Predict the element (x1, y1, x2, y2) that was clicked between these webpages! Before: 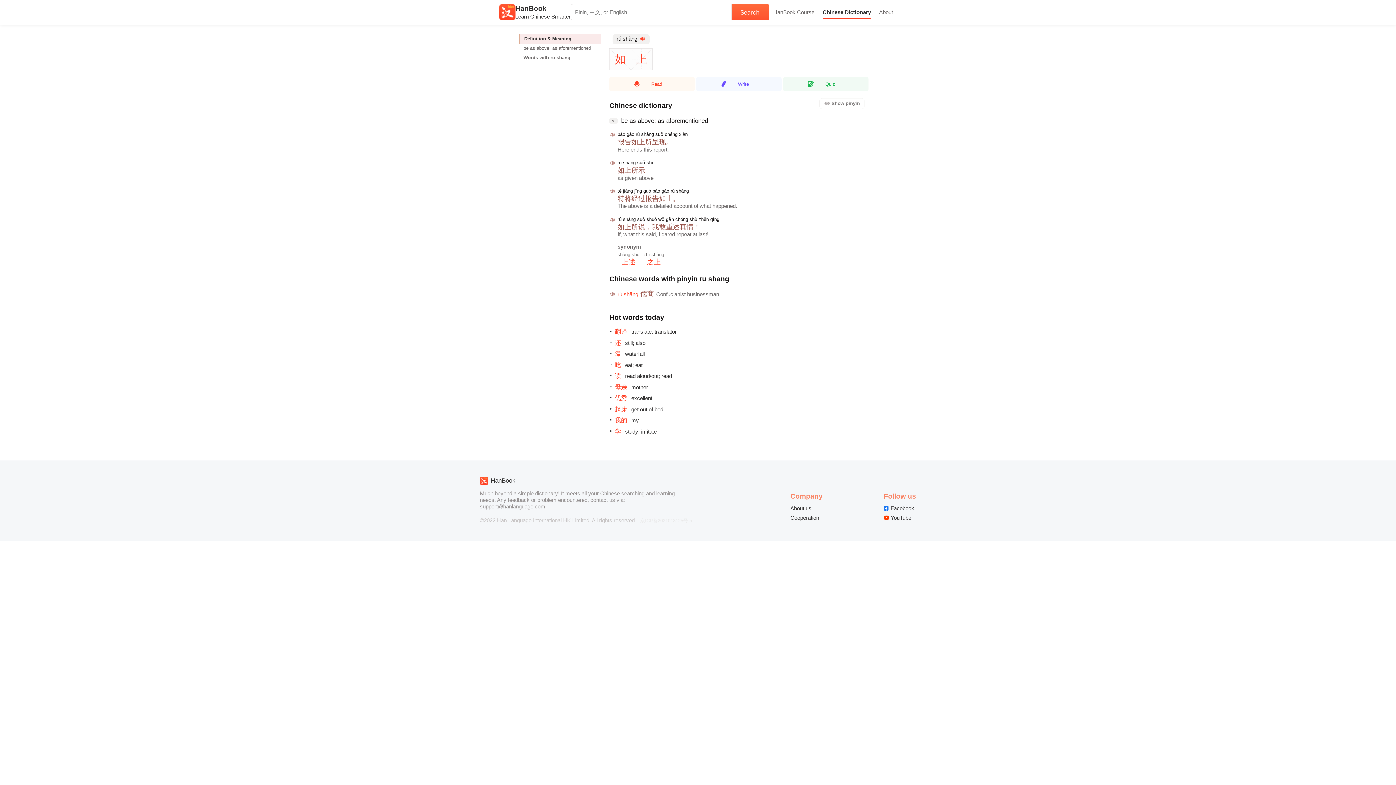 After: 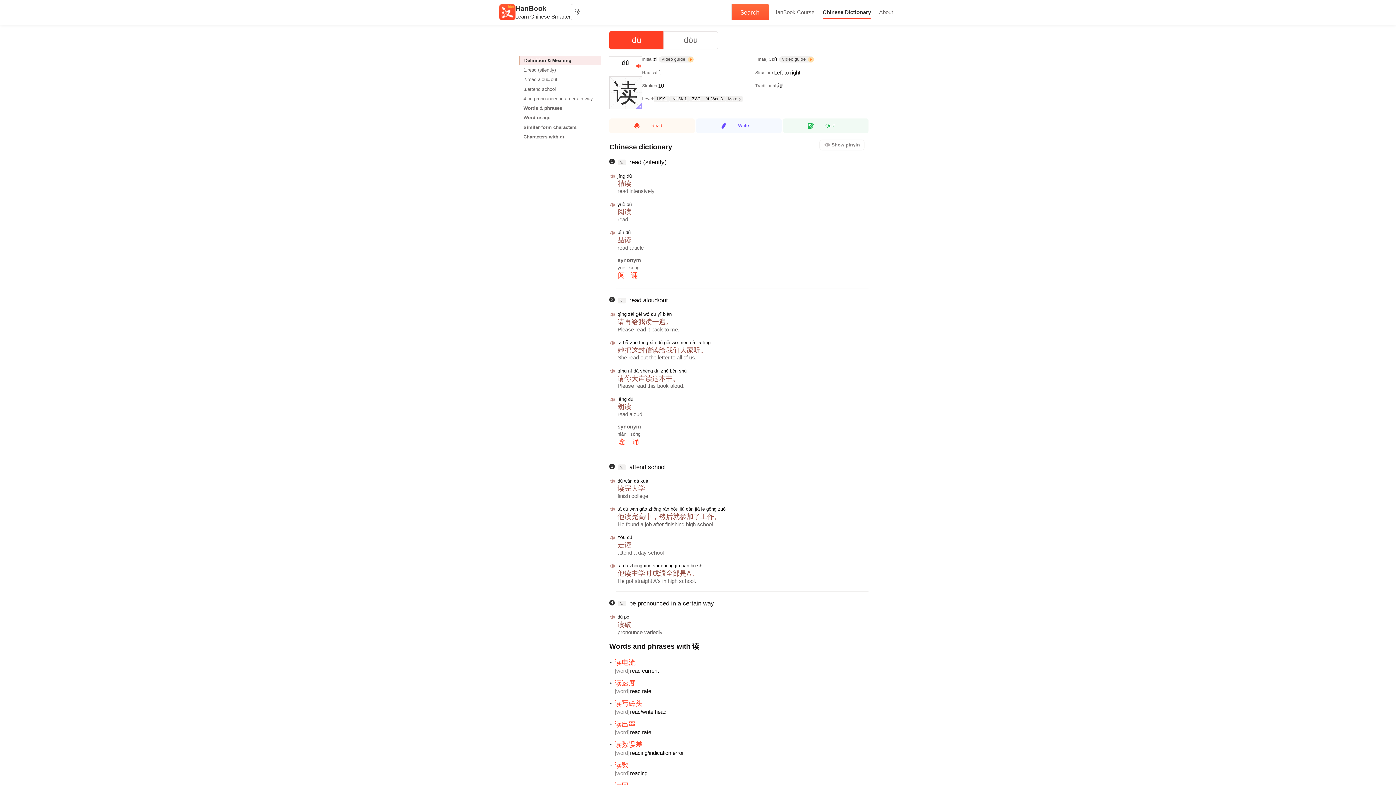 Action: bbox: (615, 372, 868, 380) label: 读read aloud/out; read